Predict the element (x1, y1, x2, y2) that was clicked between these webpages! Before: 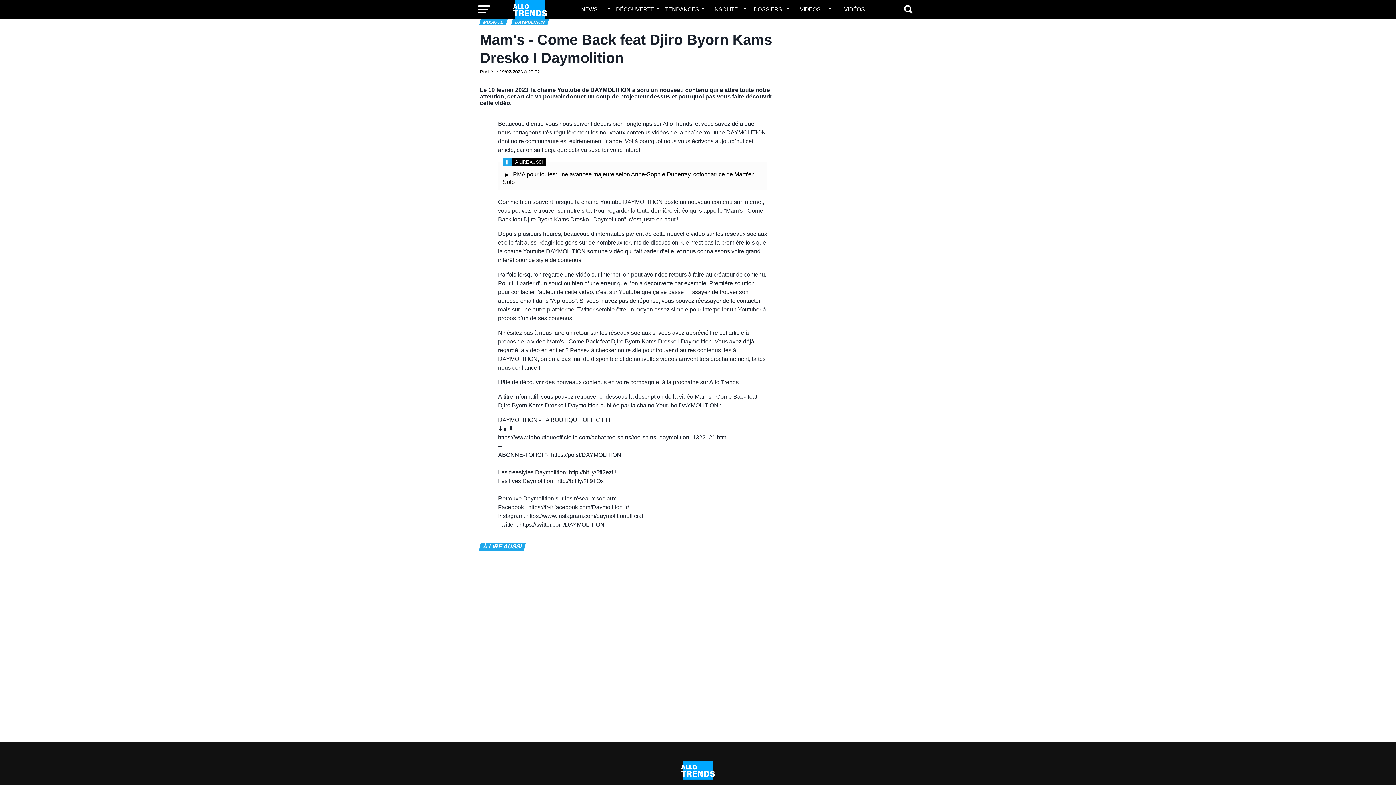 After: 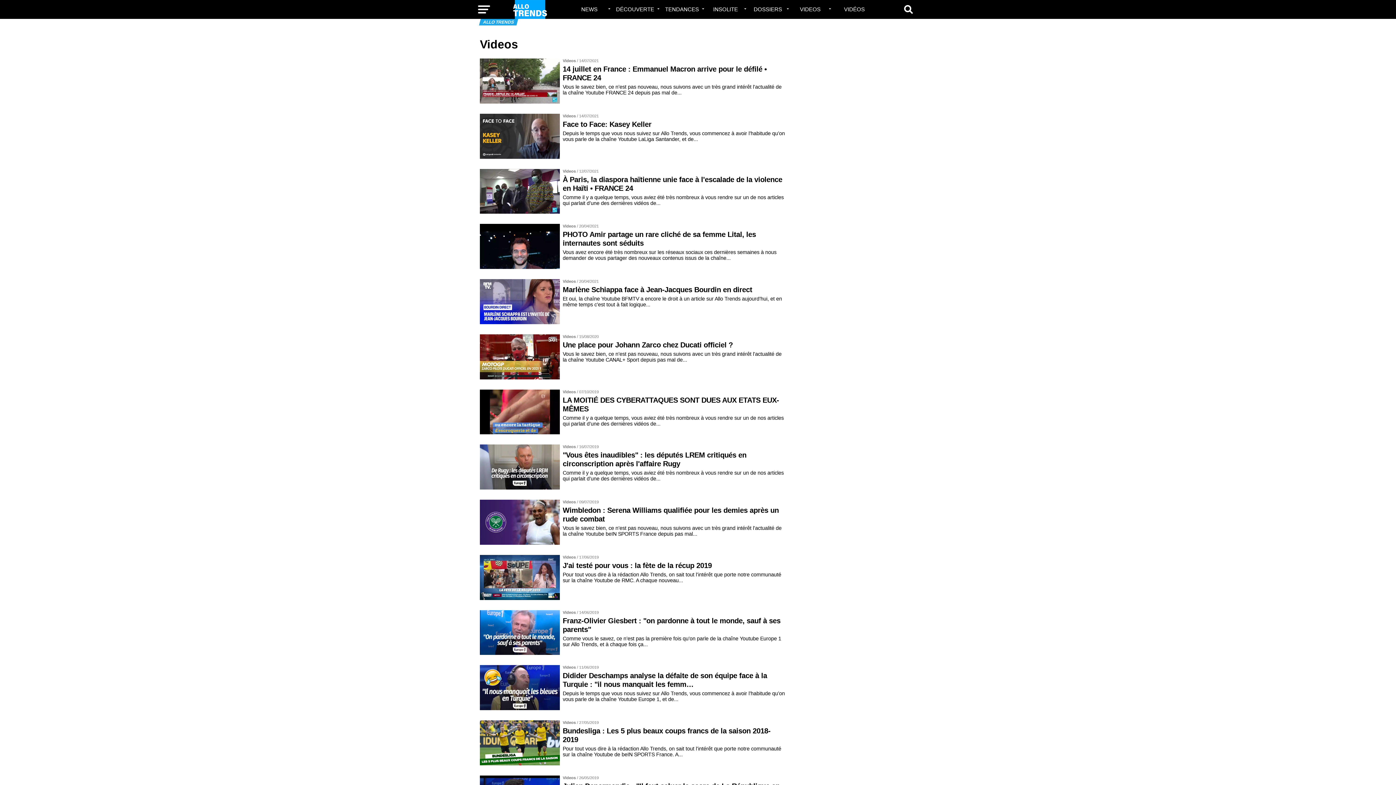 Action: bbox: (791, 0, 833, 18) label: VIDEOS